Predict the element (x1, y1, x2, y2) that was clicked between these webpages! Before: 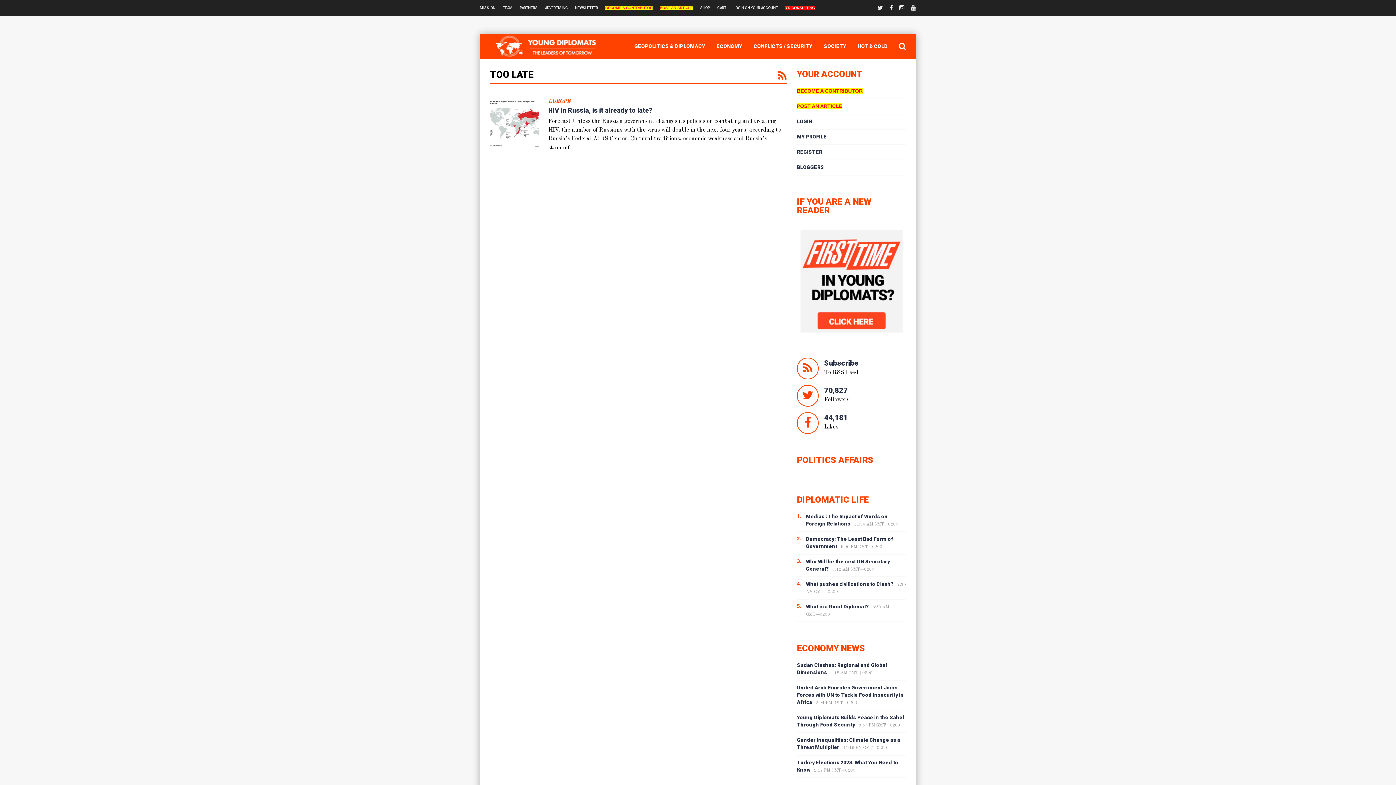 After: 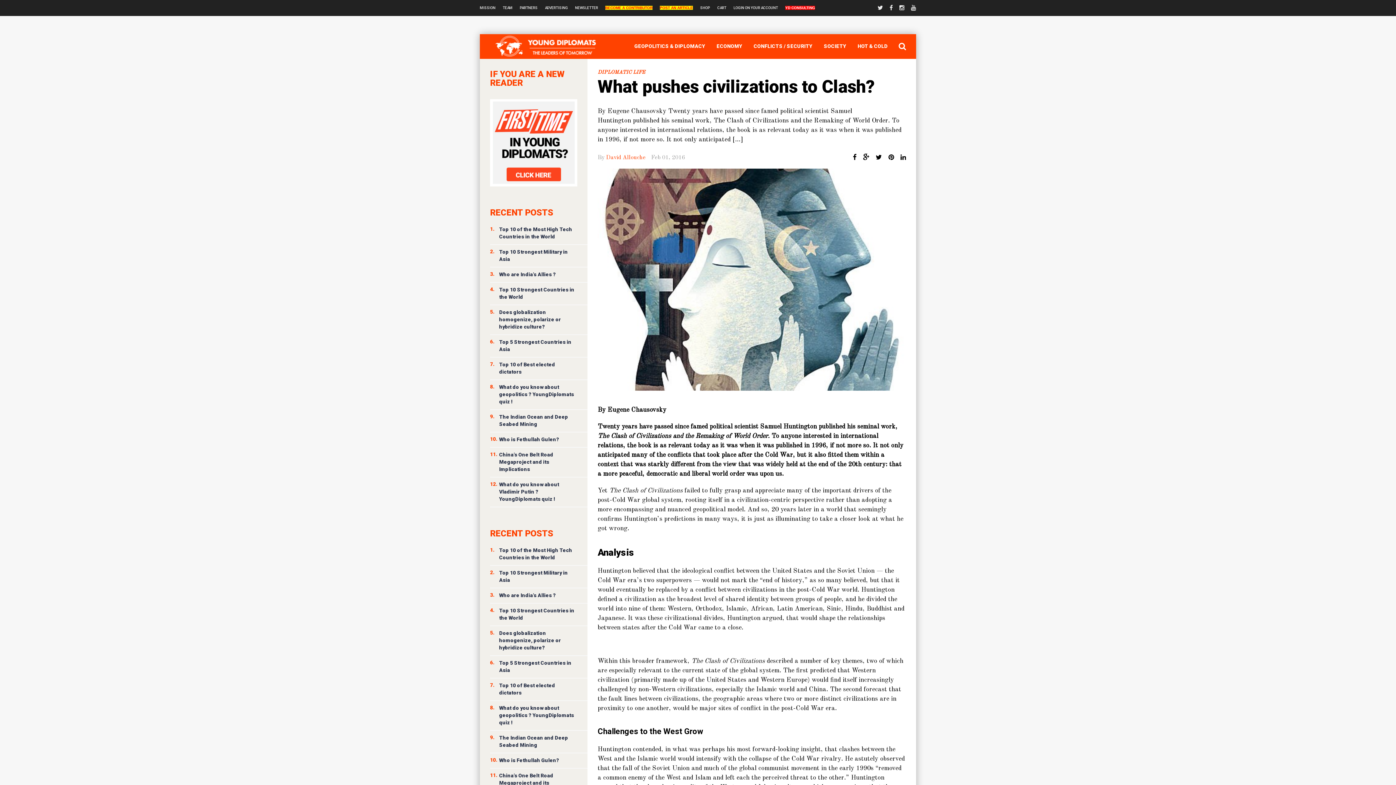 Action: label: What pushes civilizations to Clash? bbox: (806, 581, 893, 587)